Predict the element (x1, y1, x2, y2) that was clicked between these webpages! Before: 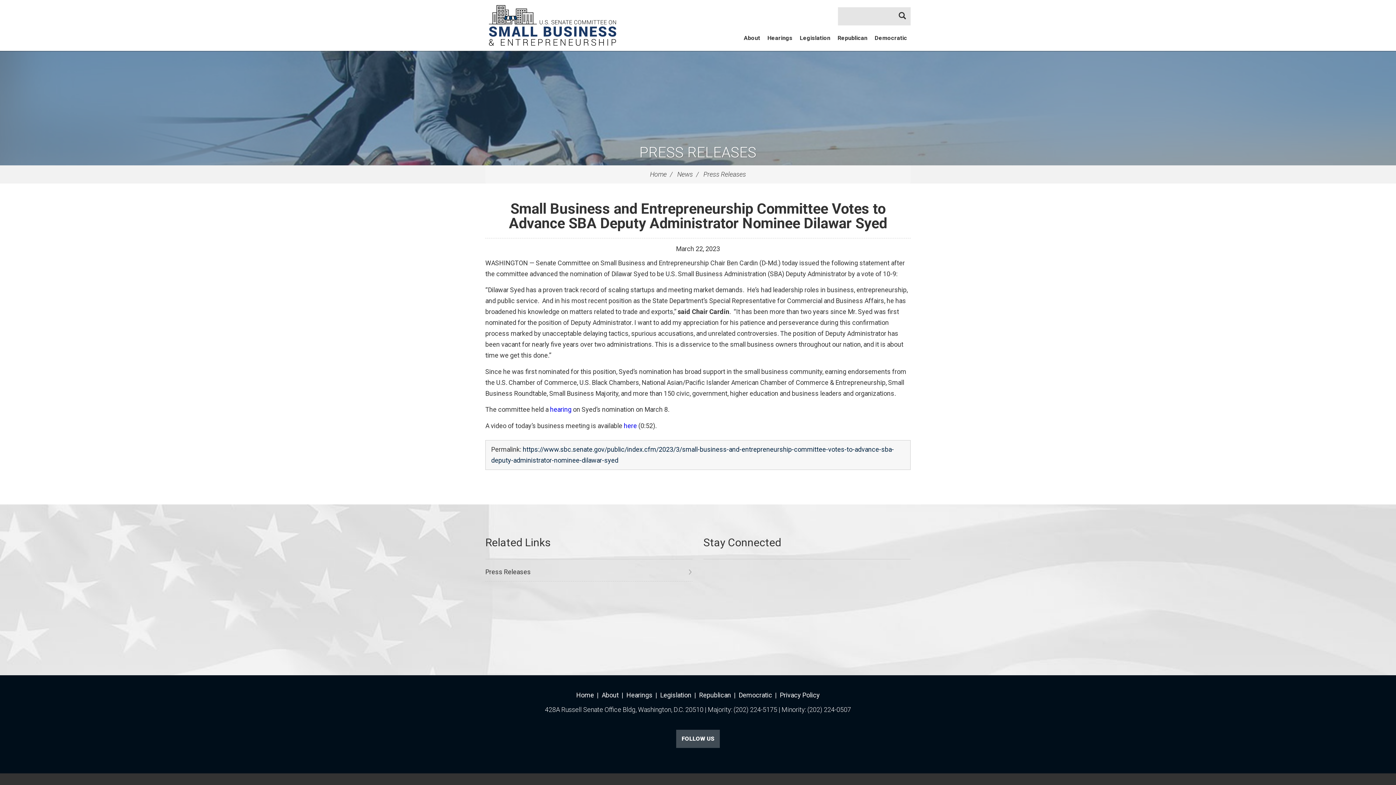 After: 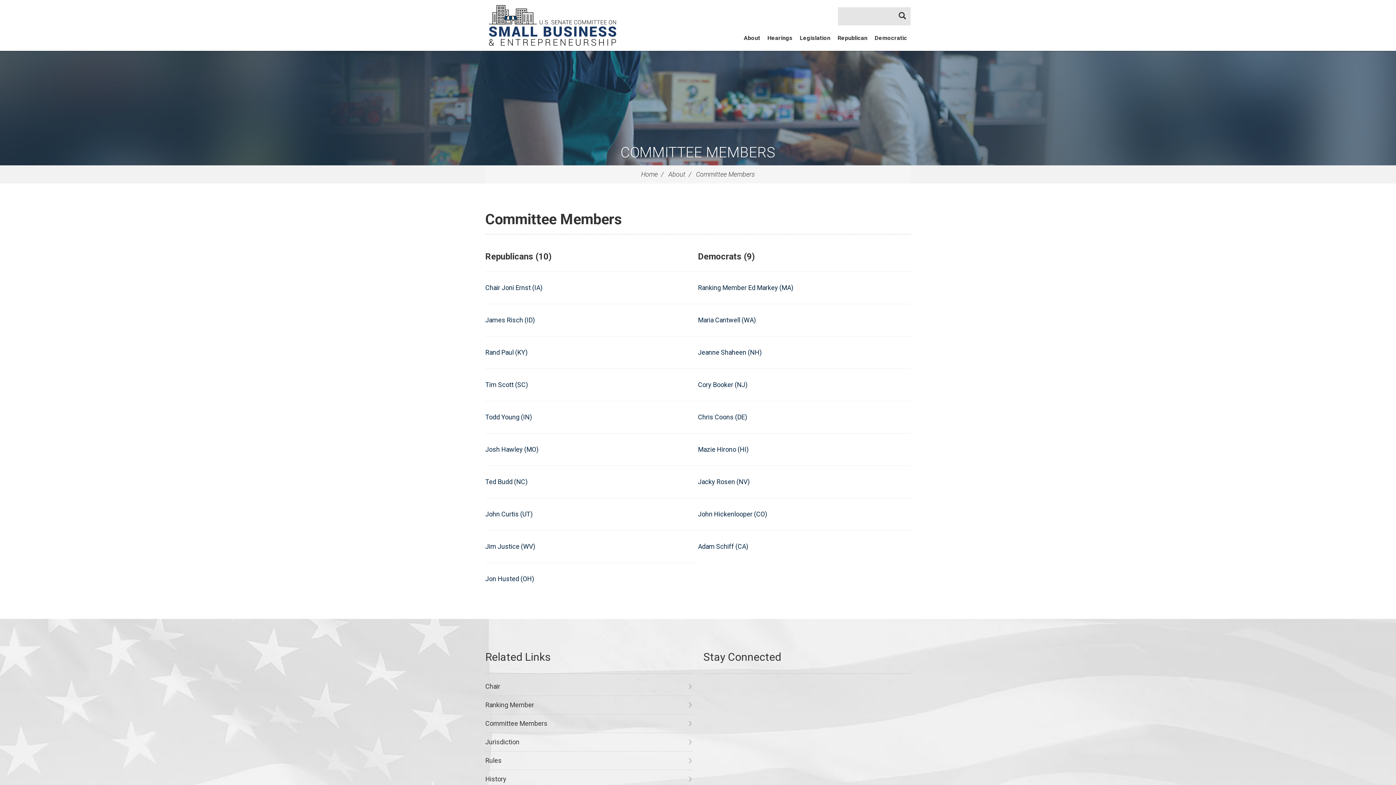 Action: bbox: (601, 691, 618, 699) label: About